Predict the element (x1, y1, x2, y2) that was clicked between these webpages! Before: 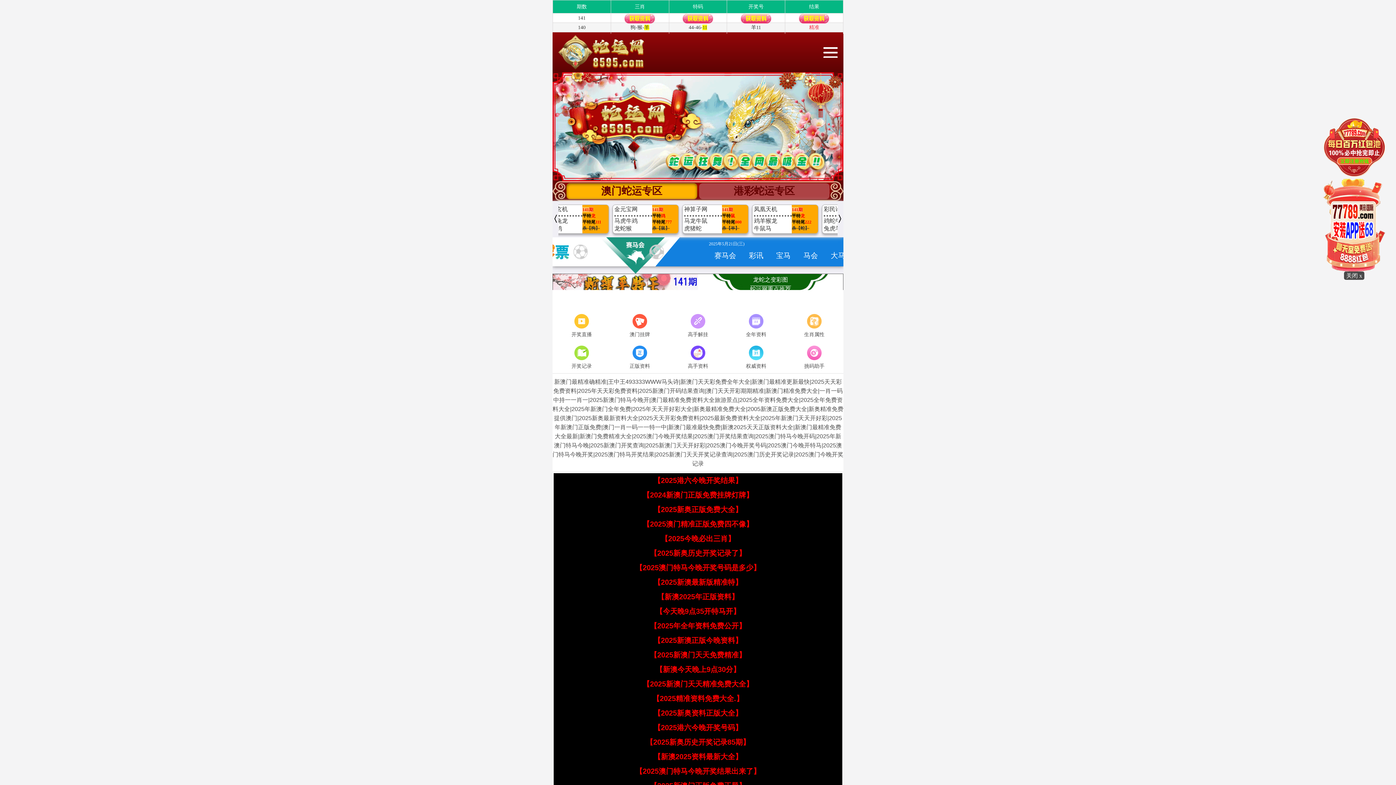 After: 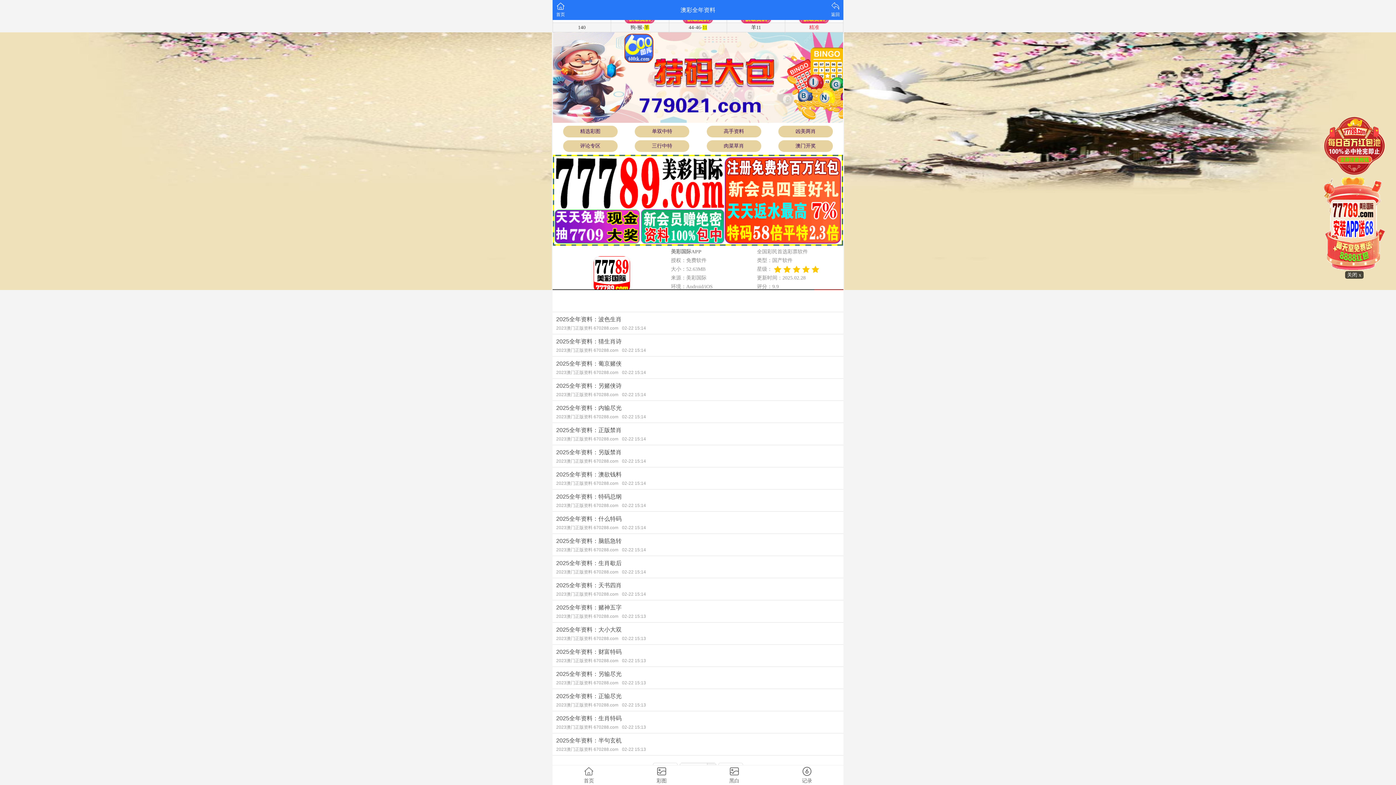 Action: label: 全年资料 bbox: (727, 312, 785, 339)